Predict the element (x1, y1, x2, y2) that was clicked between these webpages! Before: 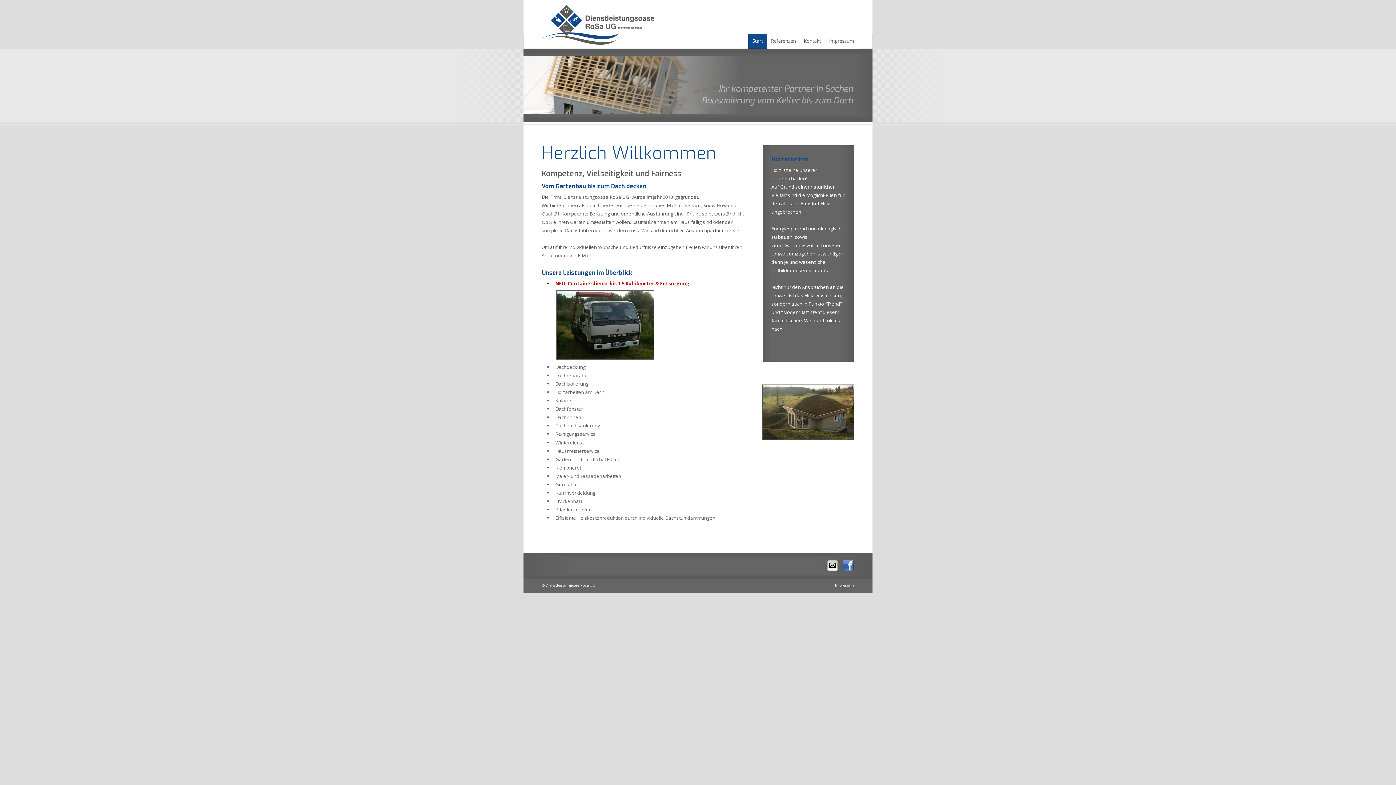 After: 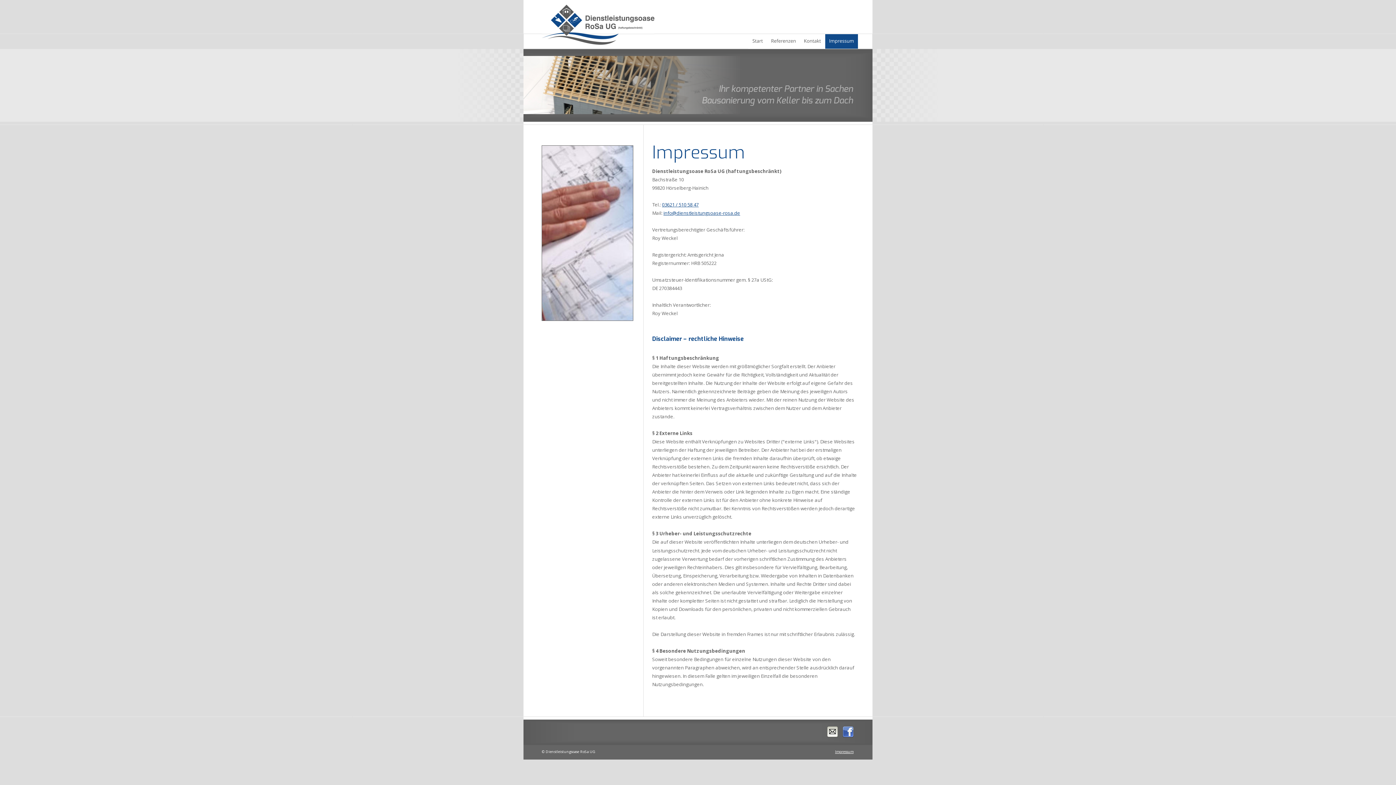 Action: label: Impressum bbox: (835, 583, 853, 588)